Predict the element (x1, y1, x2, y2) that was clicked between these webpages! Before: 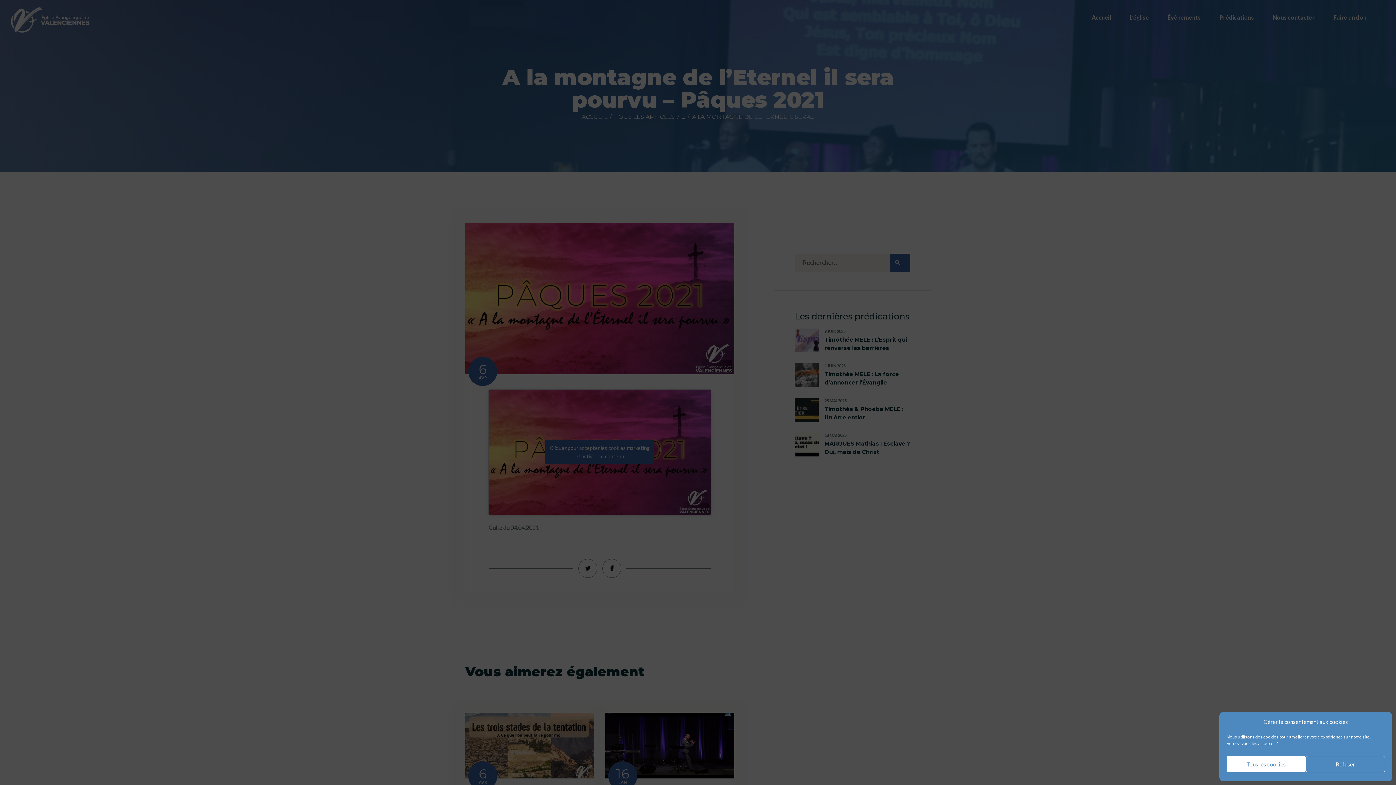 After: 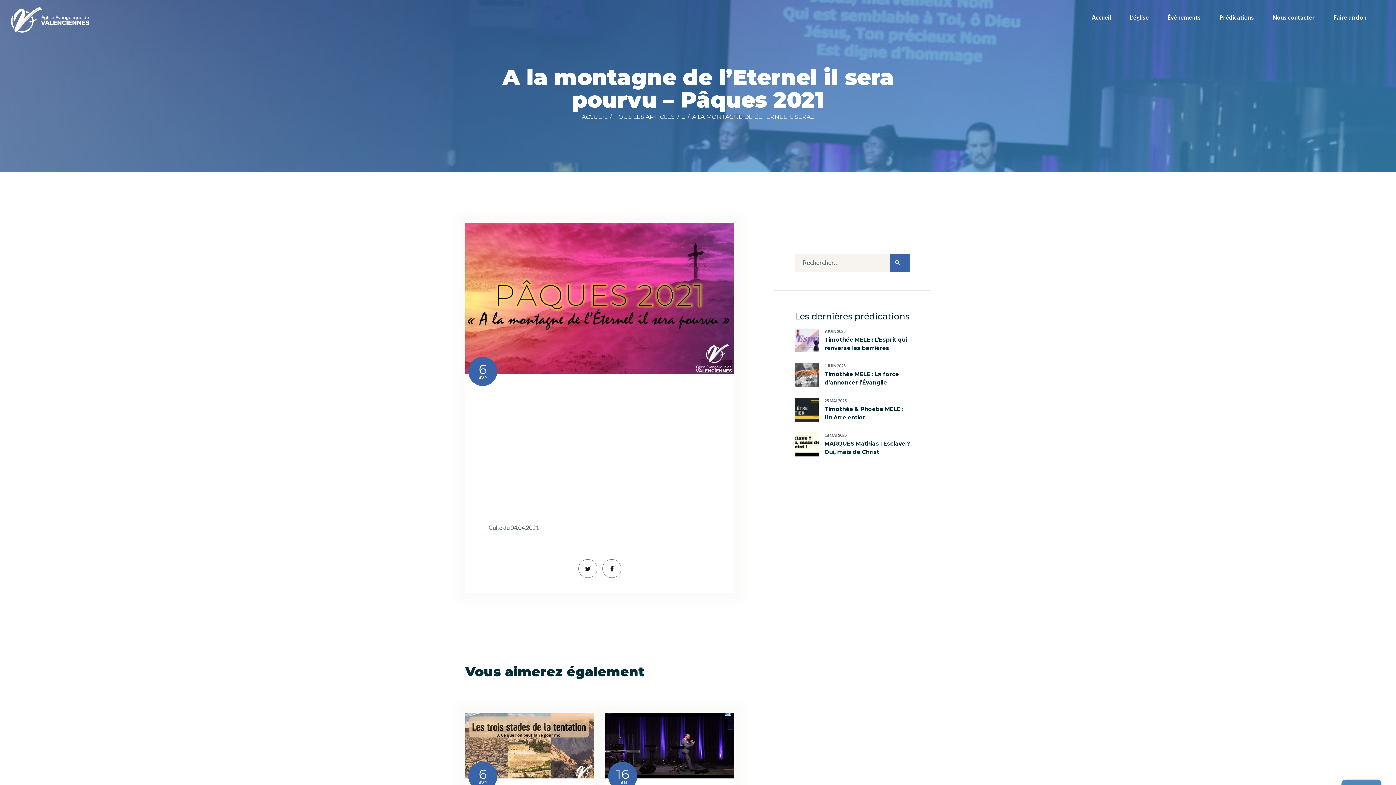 Action: label: Tous les cookies bbox: (1226, 756, 1306, 772)